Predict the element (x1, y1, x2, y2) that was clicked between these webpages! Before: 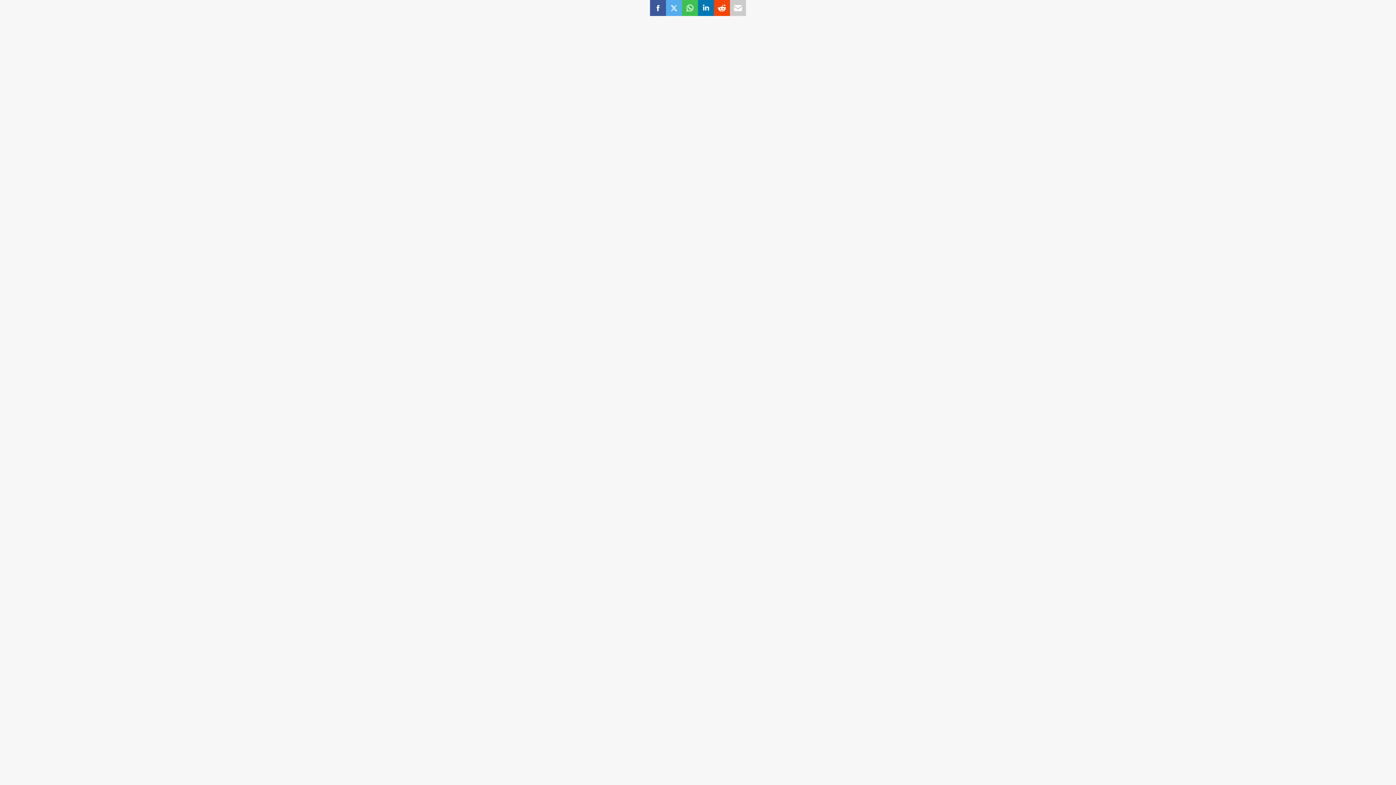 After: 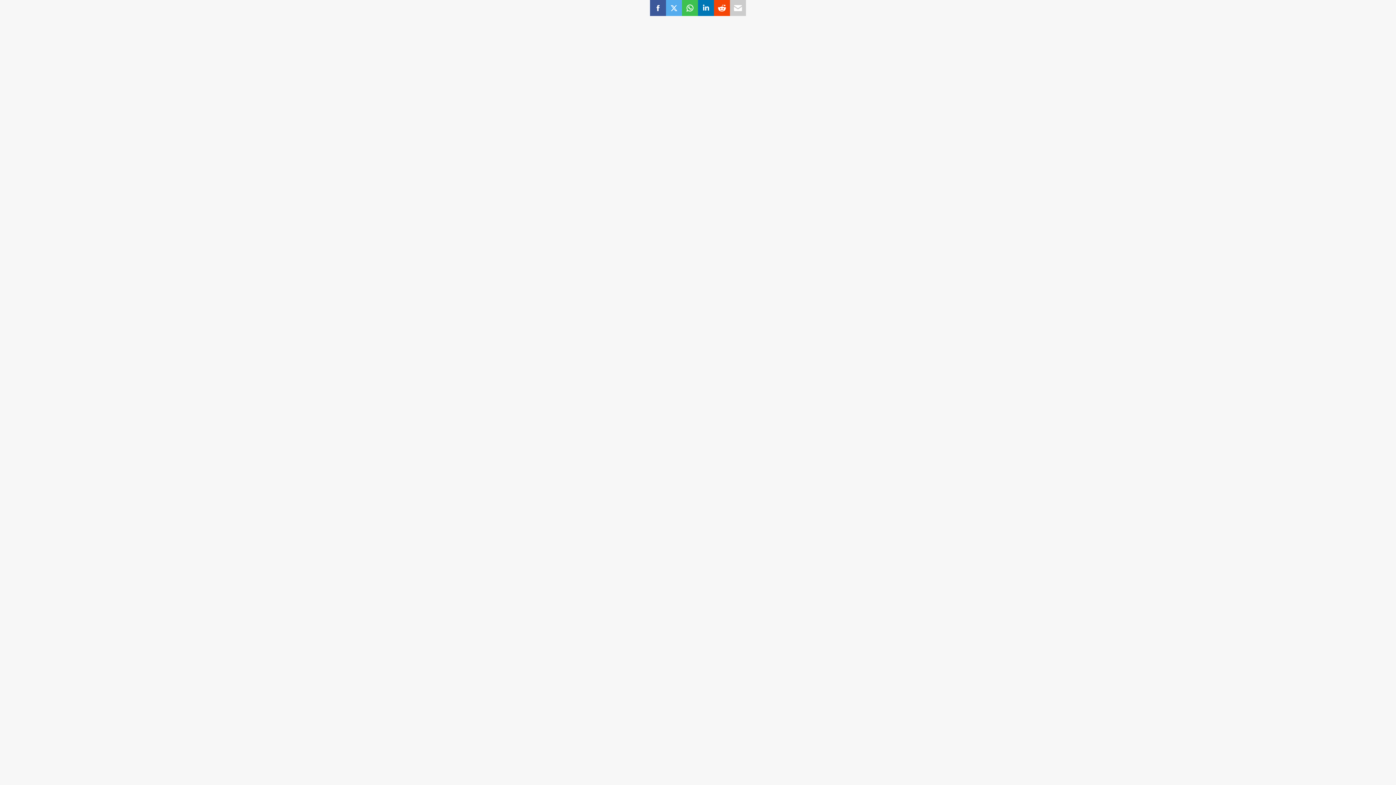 Action: bbox: (666, 0, 682, 16)